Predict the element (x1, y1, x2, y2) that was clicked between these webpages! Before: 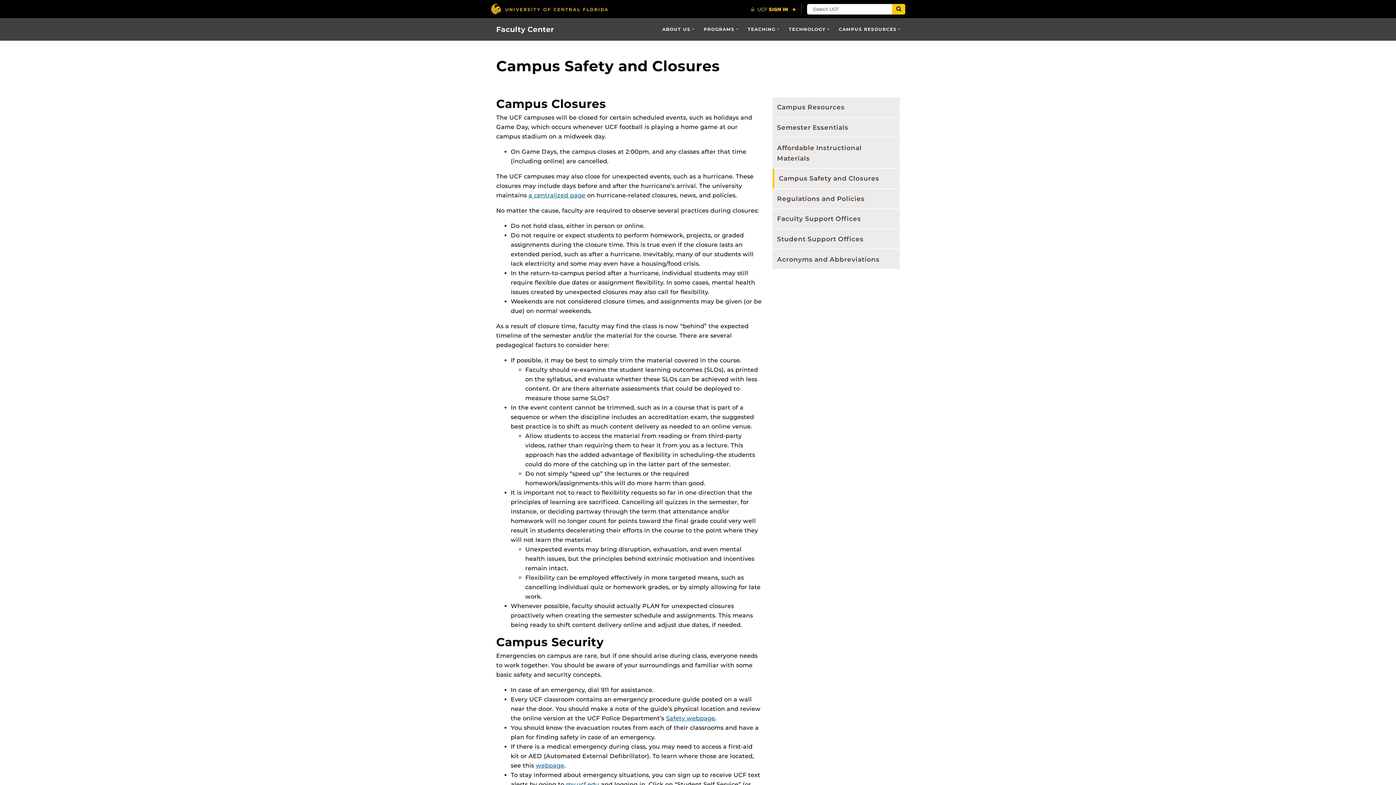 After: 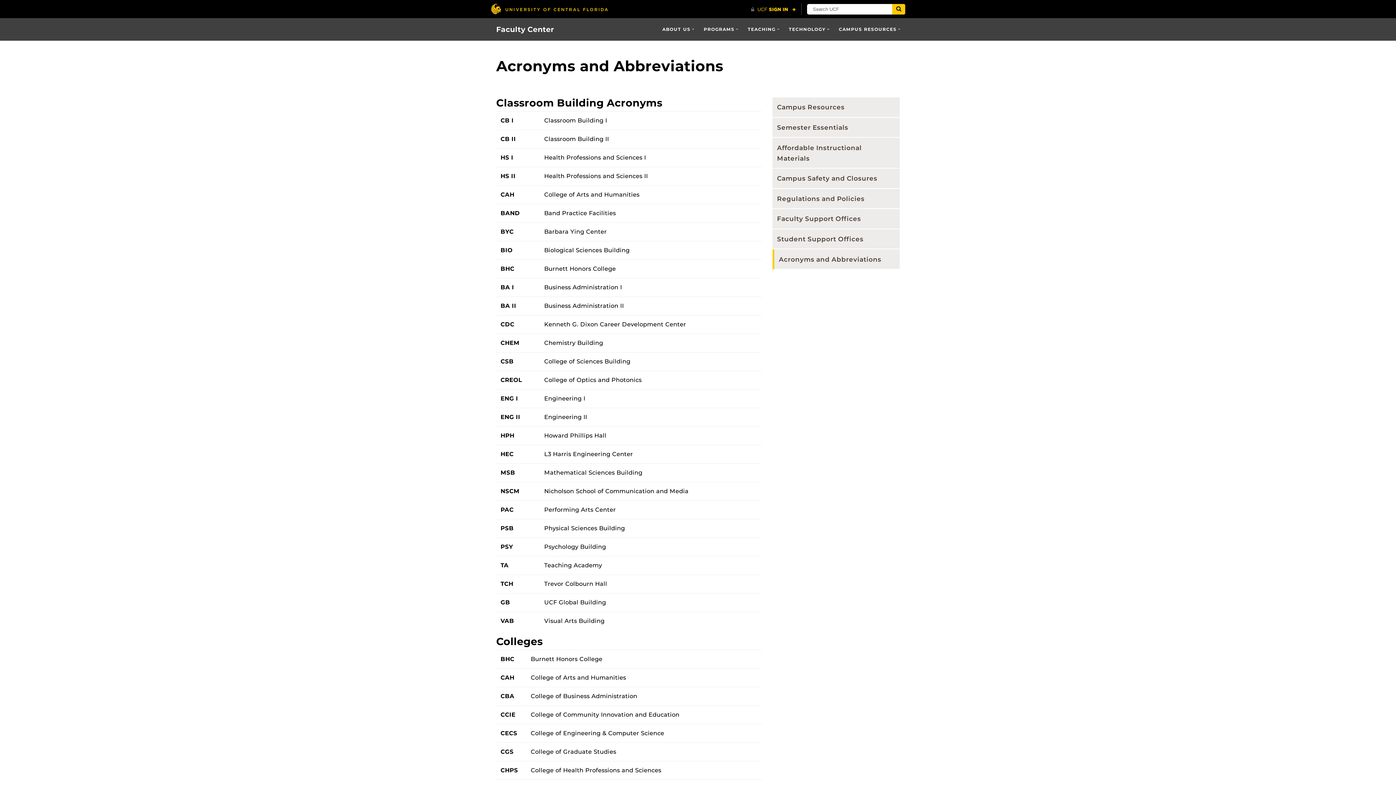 Action: label: Acronyms and Abbreviations bbox: (772, 249, 900, 269)